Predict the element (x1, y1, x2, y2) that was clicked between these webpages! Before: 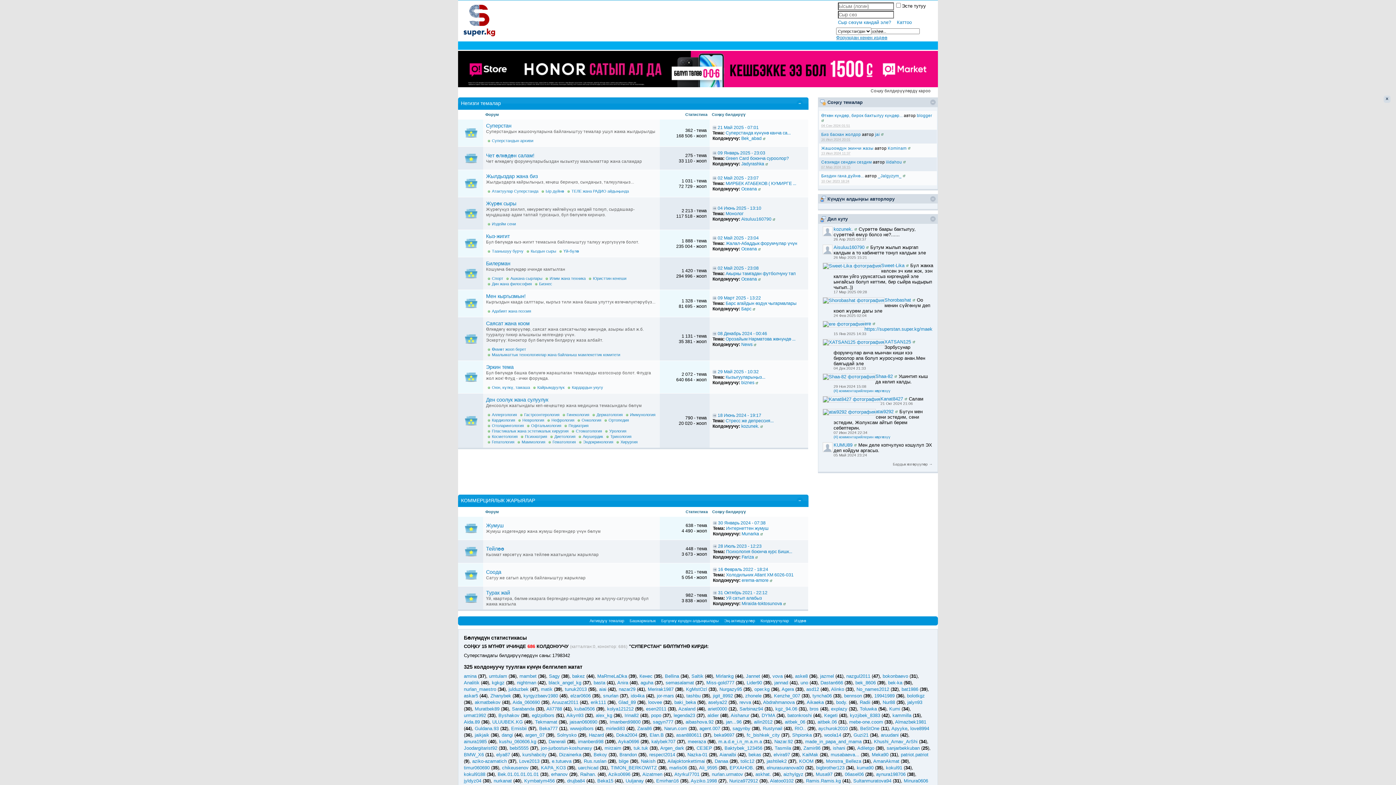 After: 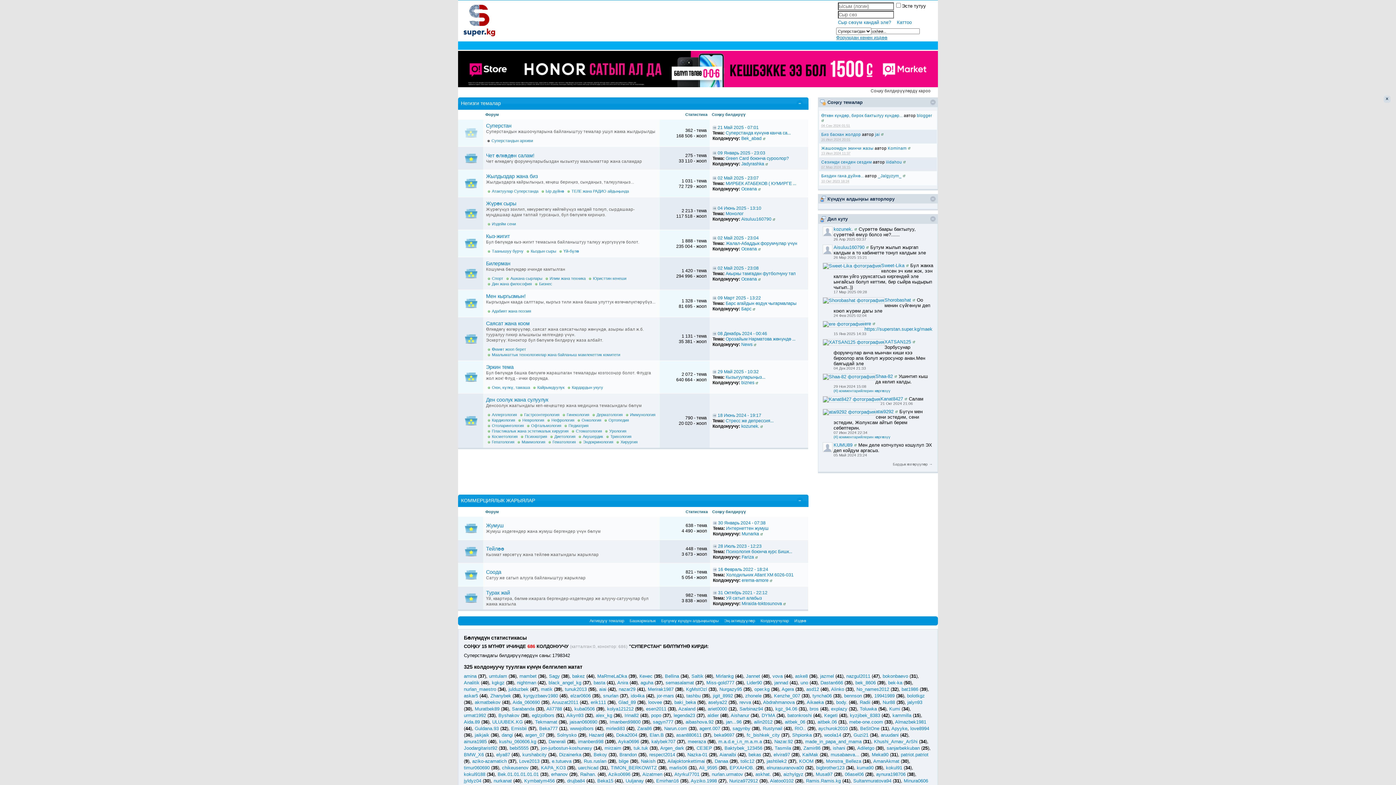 Action: bbox: (461, 130, 480, 135)